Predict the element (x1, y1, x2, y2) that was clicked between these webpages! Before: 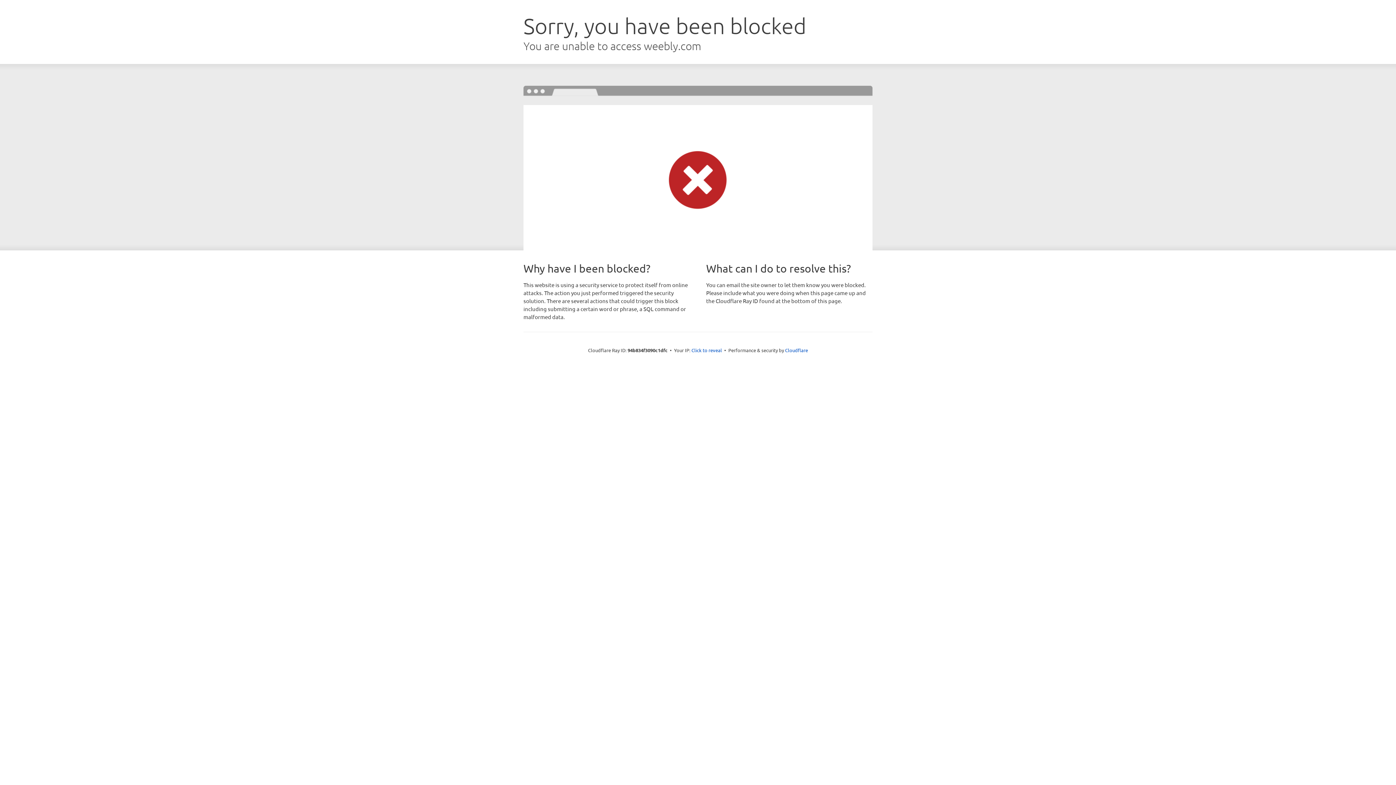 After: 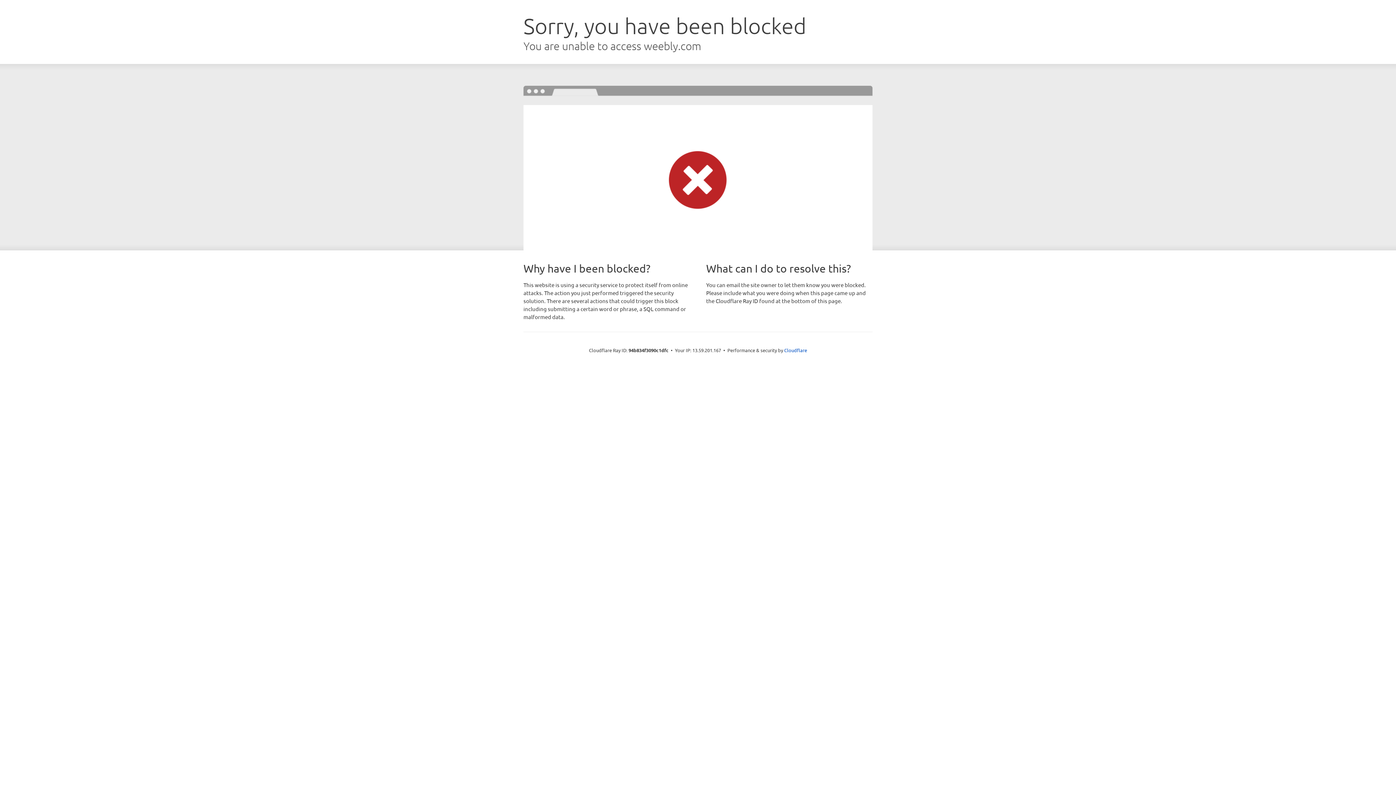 Action: bbox: (691, 346, 722, 353) label: Click to reveal